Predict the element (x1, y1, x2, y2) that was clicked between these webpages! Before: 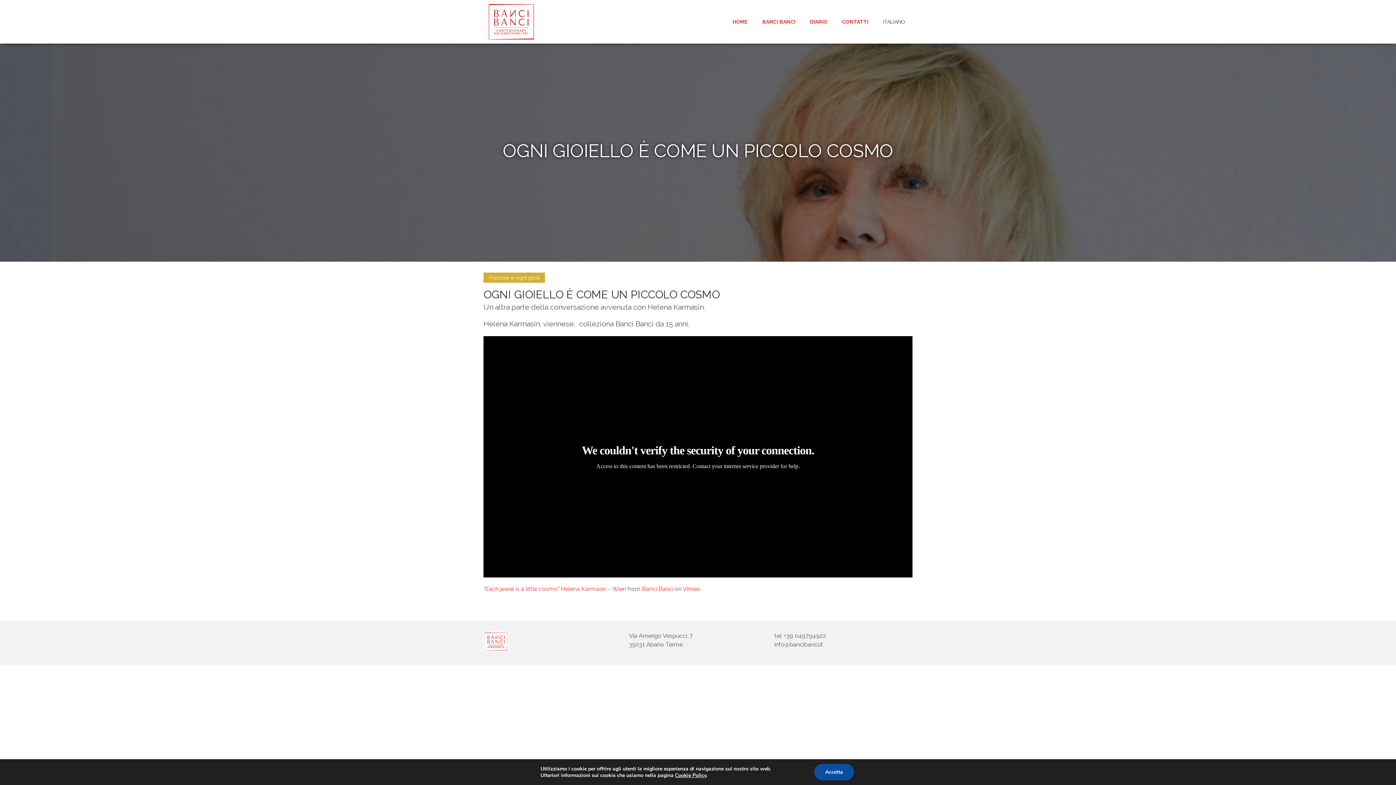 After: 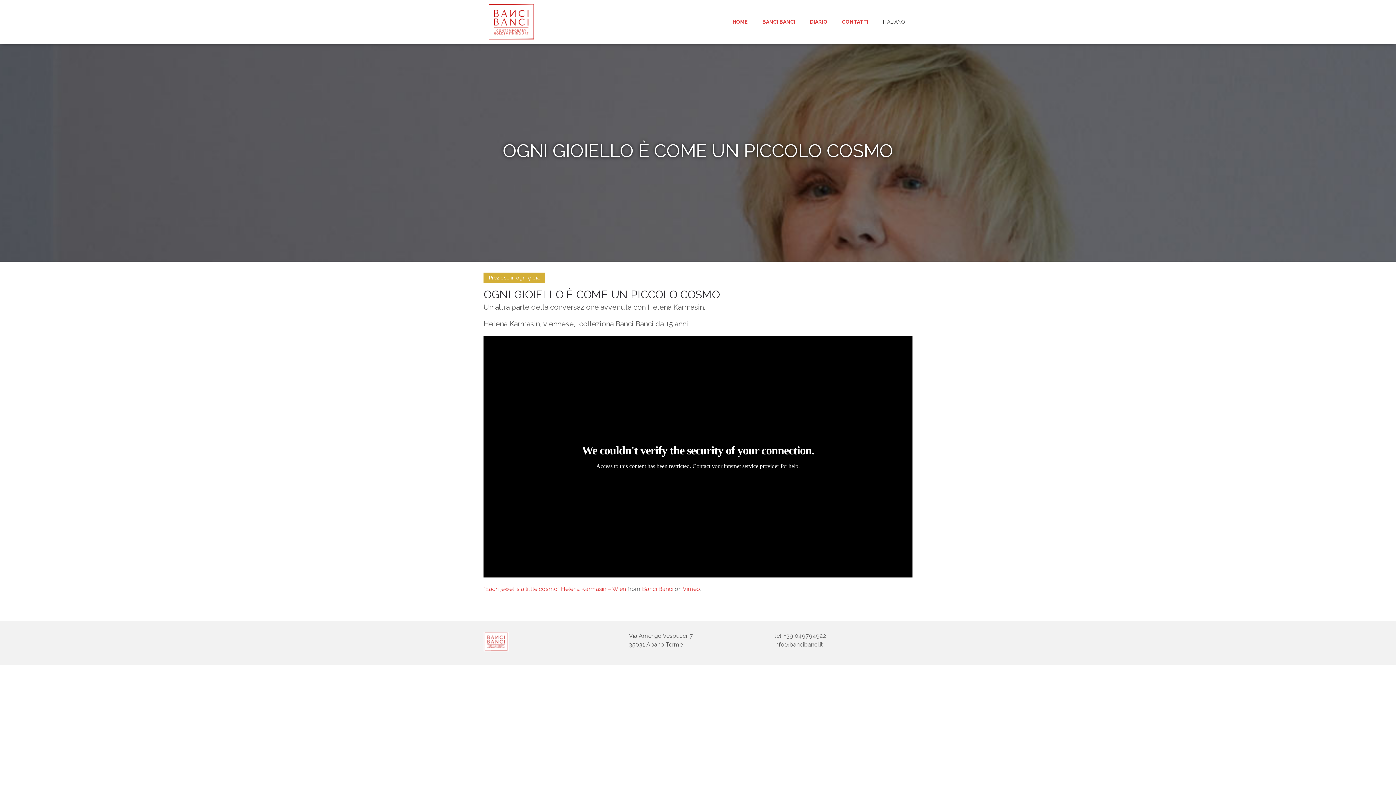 Action: label: Accetta bbox: (814, 764, 854, 780)